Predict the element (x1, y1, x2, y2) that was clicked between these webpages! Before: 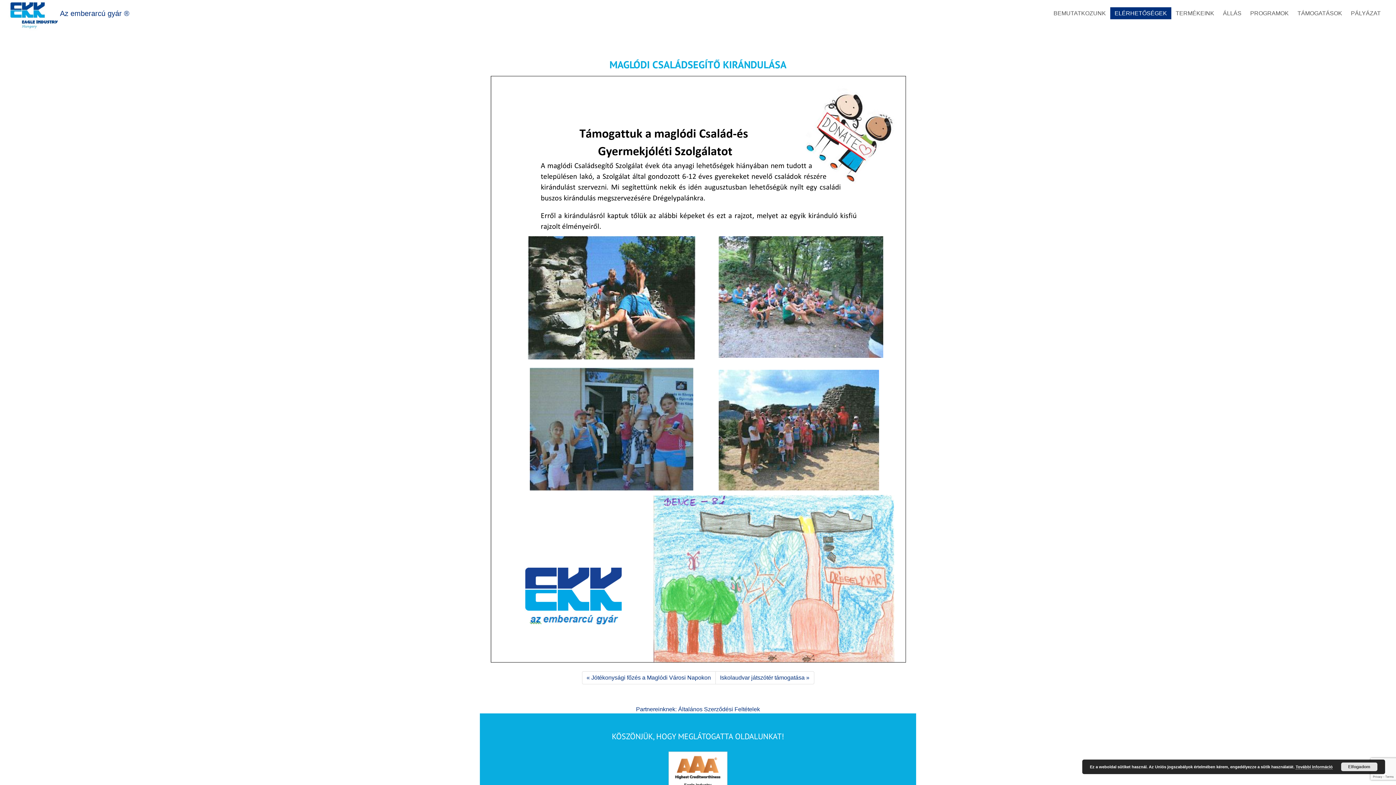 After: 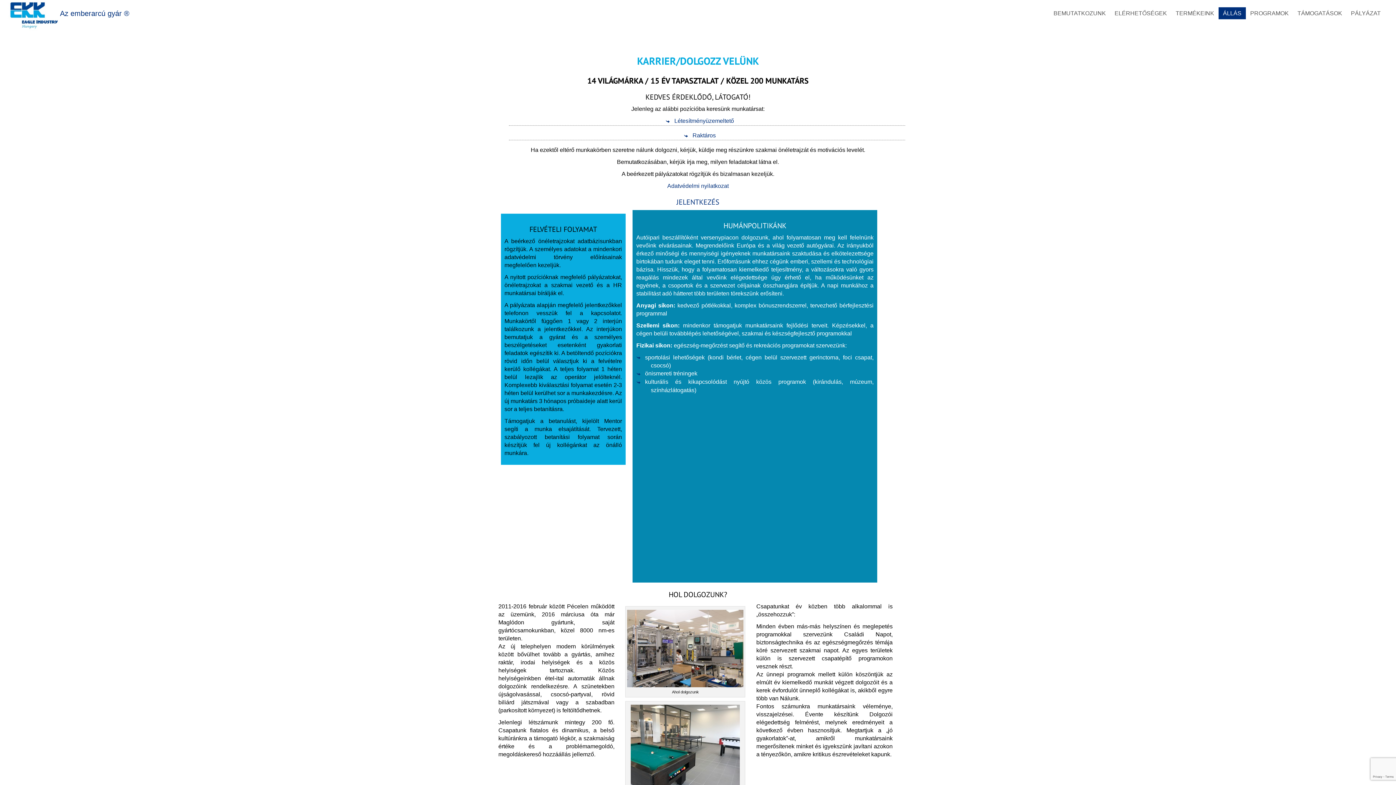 Action: label: ÁLLÁS bbox: (1218, 7, 1246, 19)